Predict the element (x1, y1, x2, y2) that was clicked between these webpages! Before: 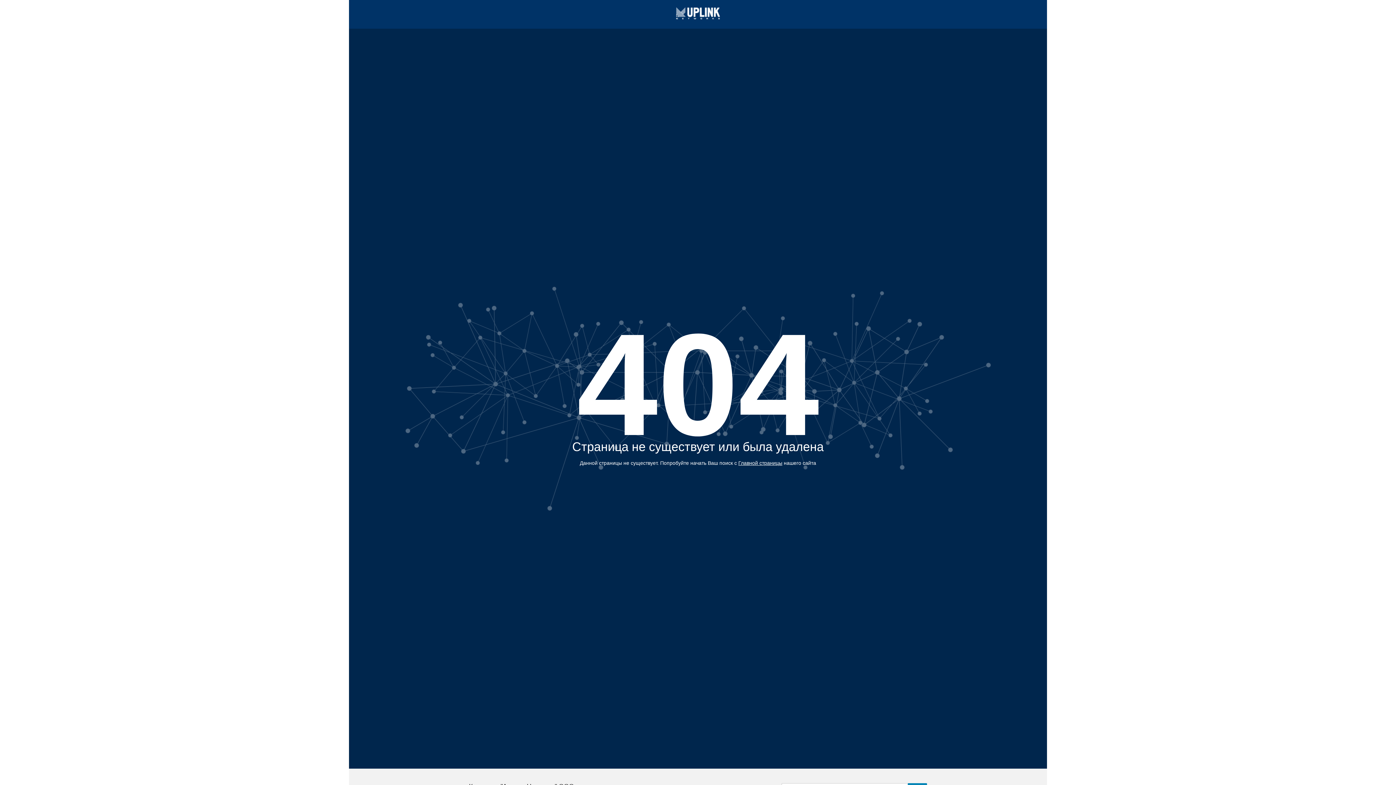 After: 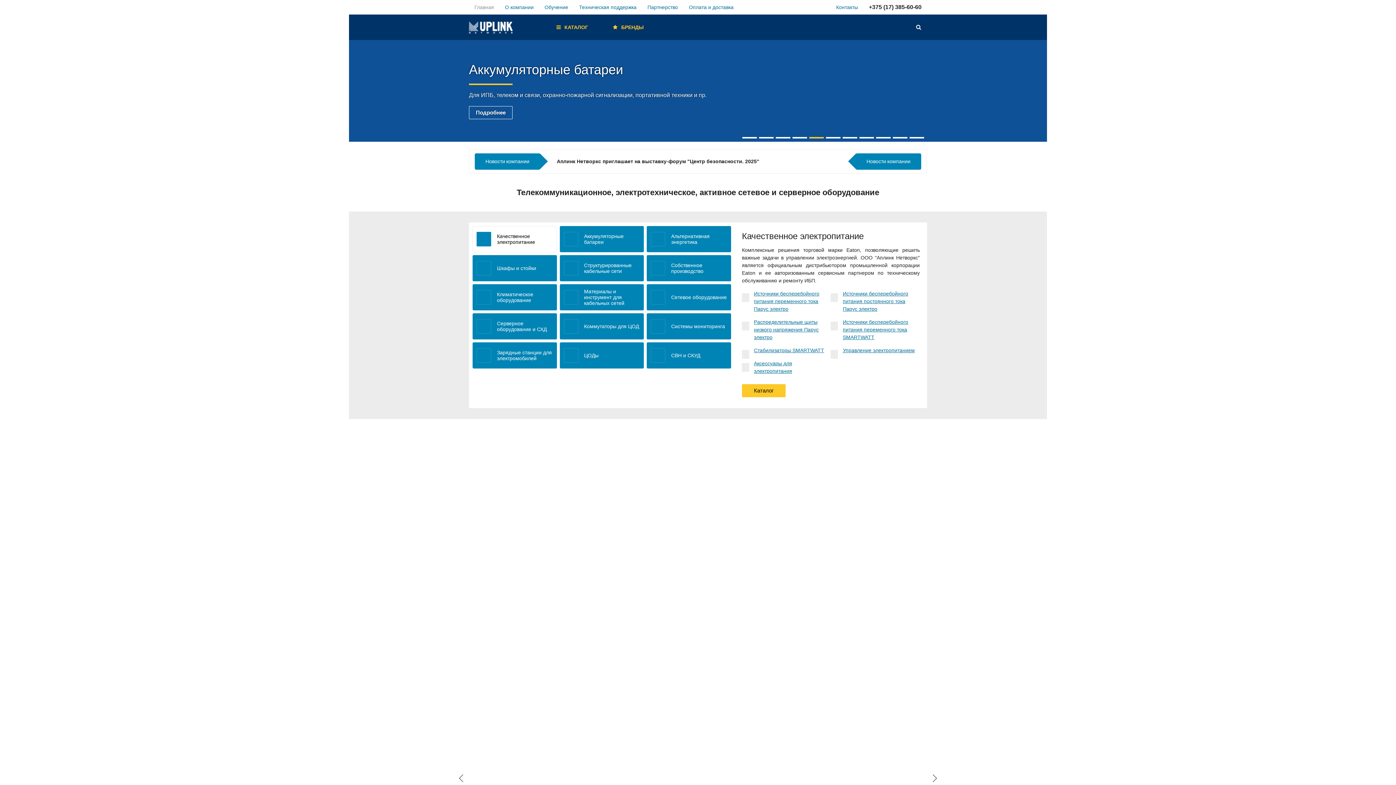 Action: bbox: (676, 14, 720, 20)